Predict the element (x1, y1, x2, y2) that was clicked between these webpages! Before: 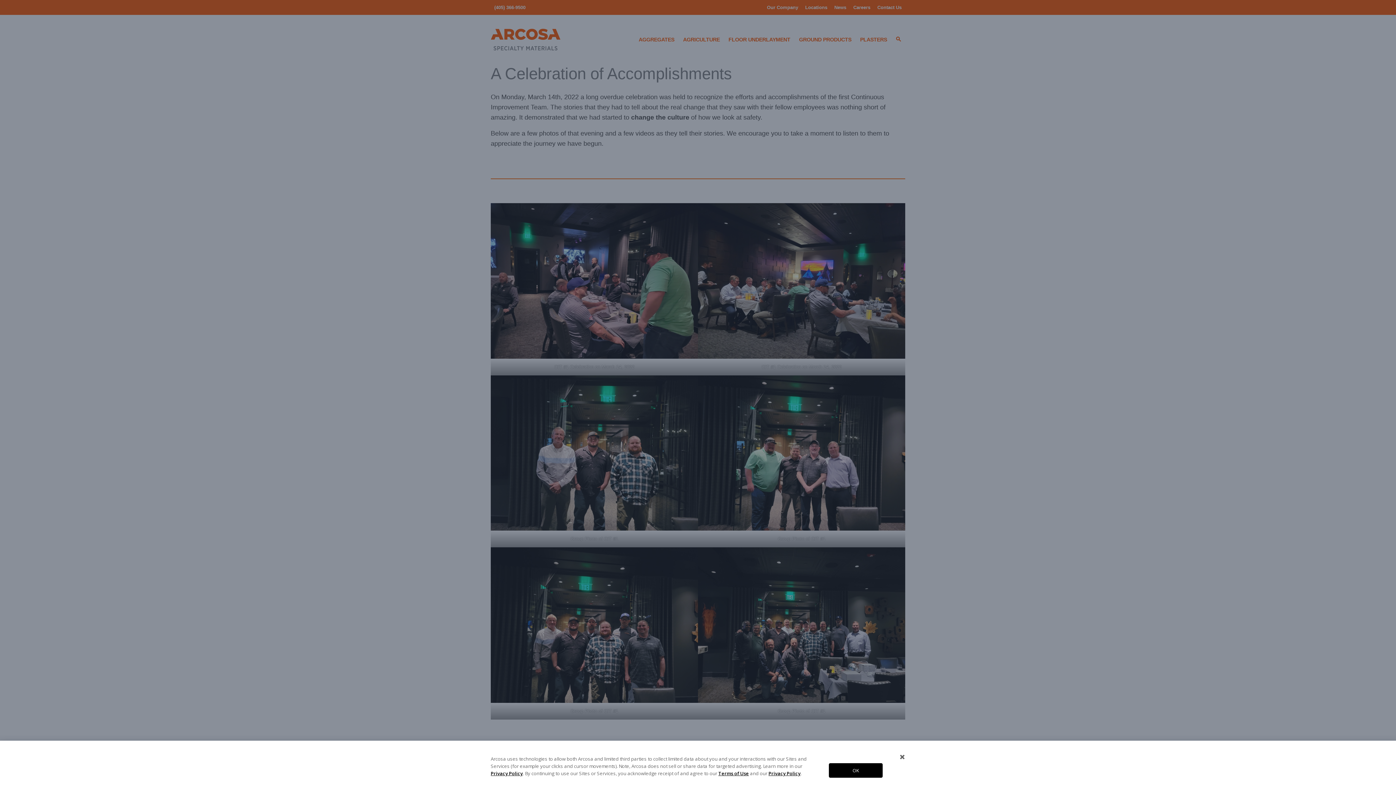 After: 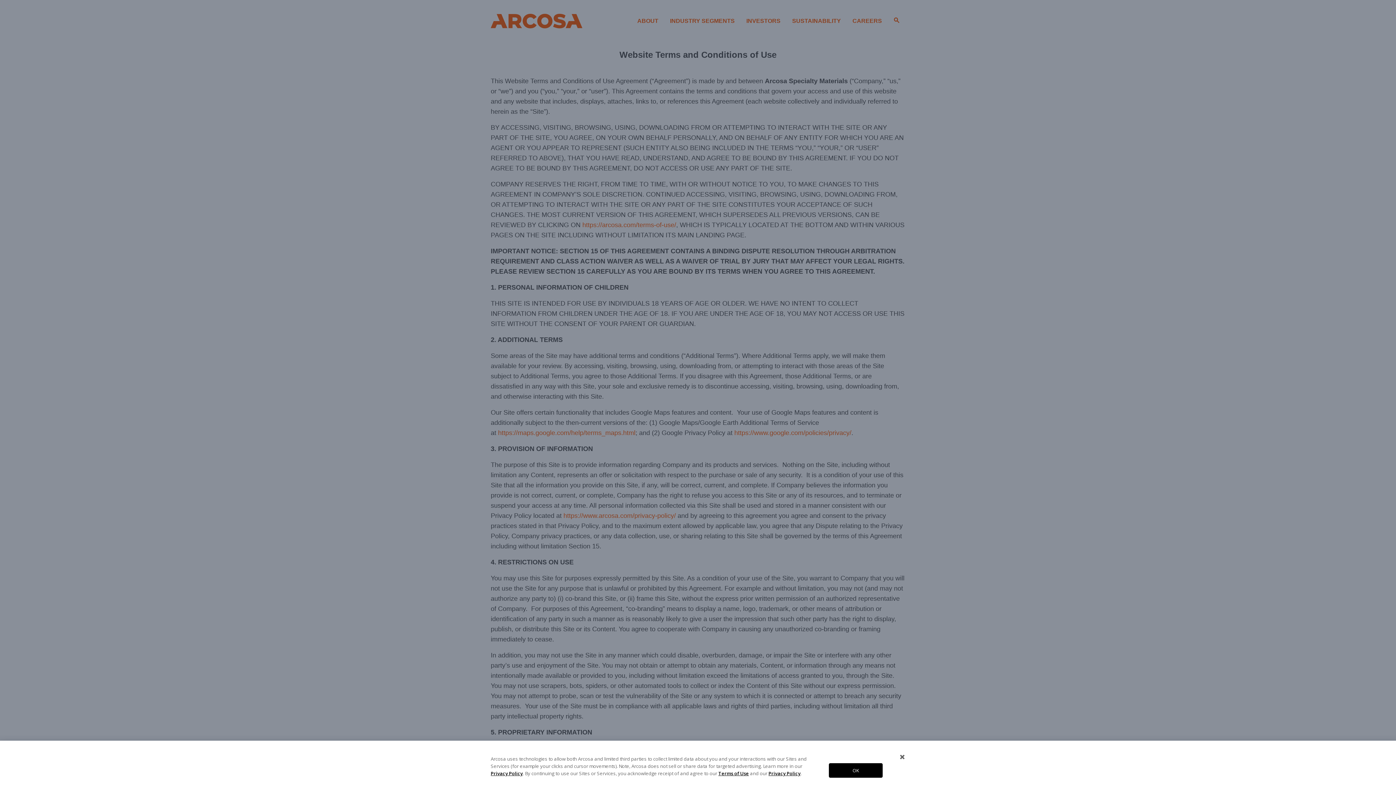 Action: label: Terms of Use bbox: (718, 770, 749, 777)